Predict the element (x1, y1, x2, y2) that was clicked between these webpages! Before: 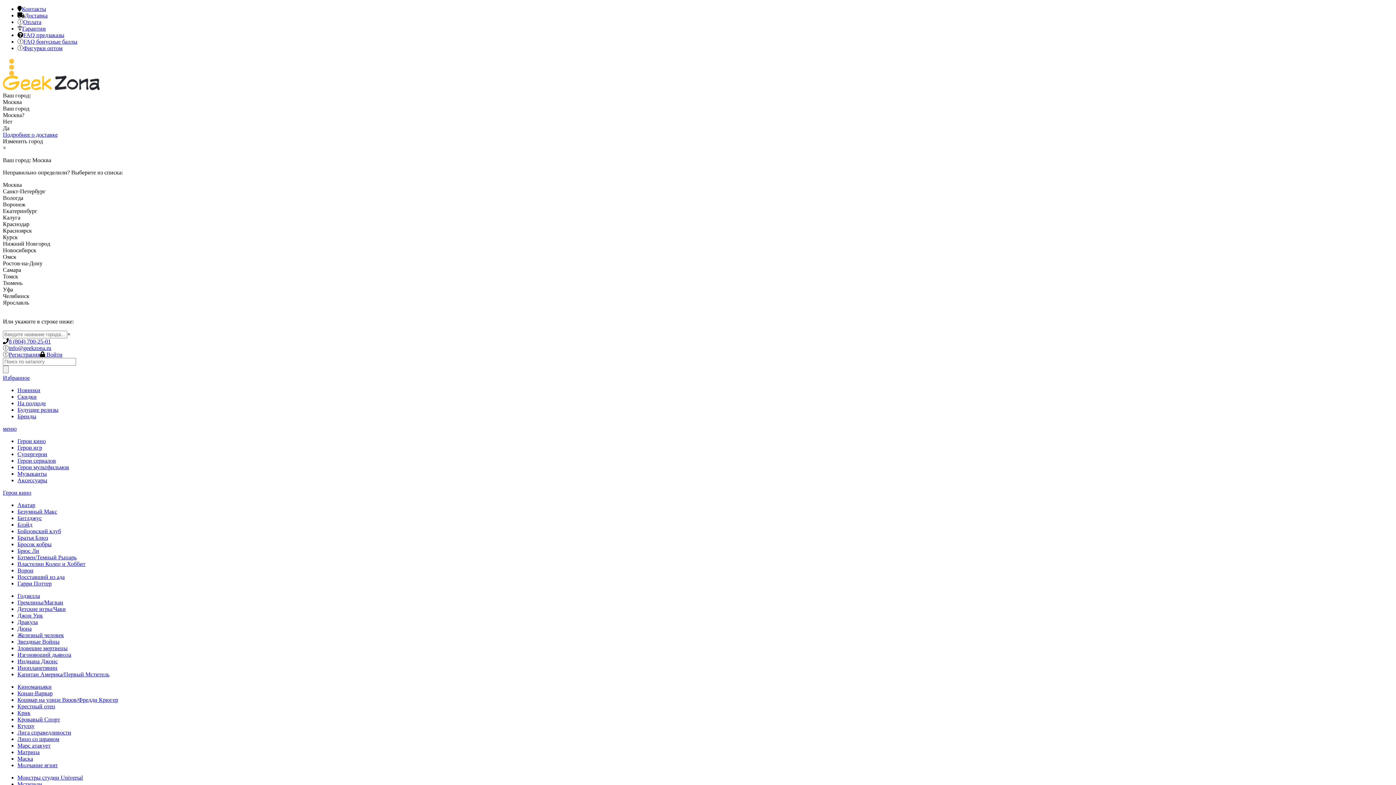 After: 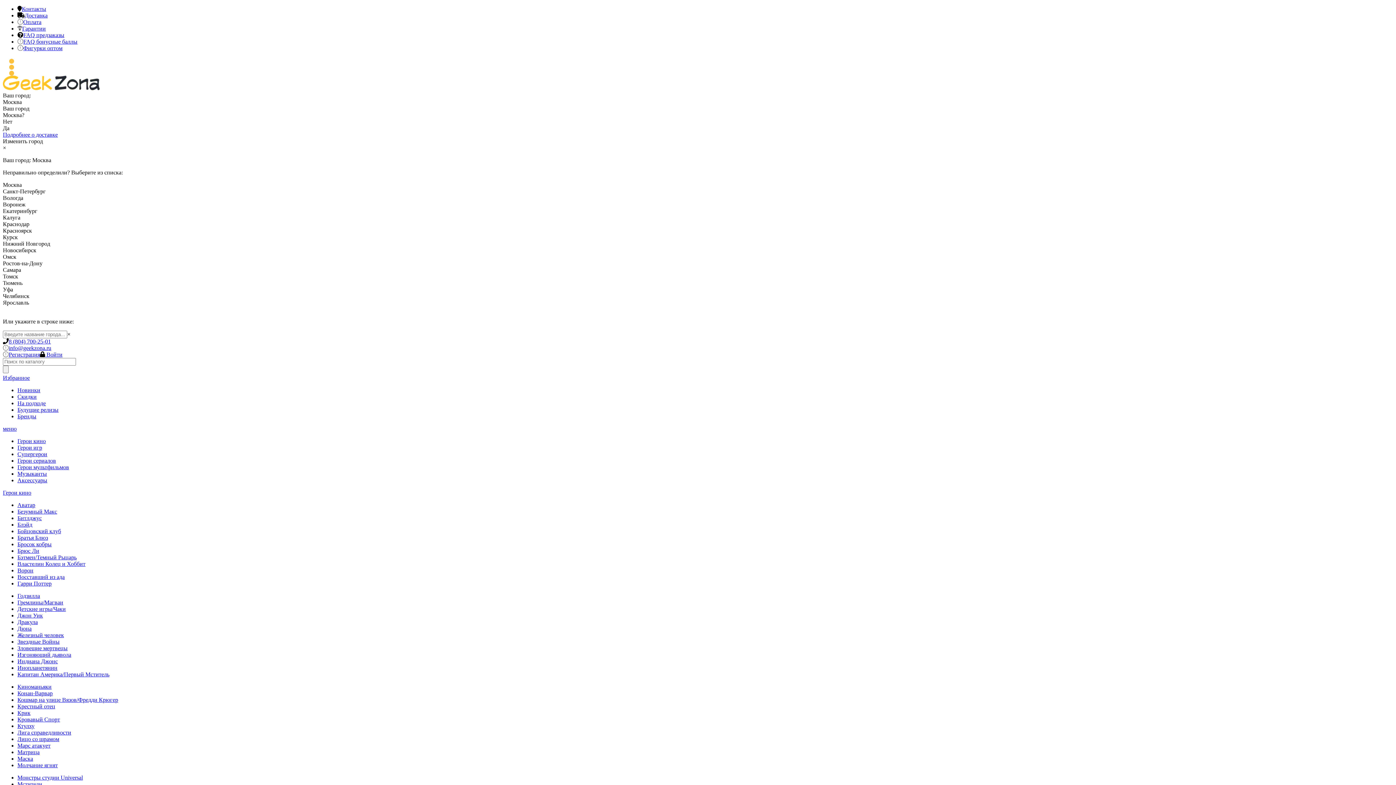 Action: bbox: (17, 515, 41, 521) label: Битлджус